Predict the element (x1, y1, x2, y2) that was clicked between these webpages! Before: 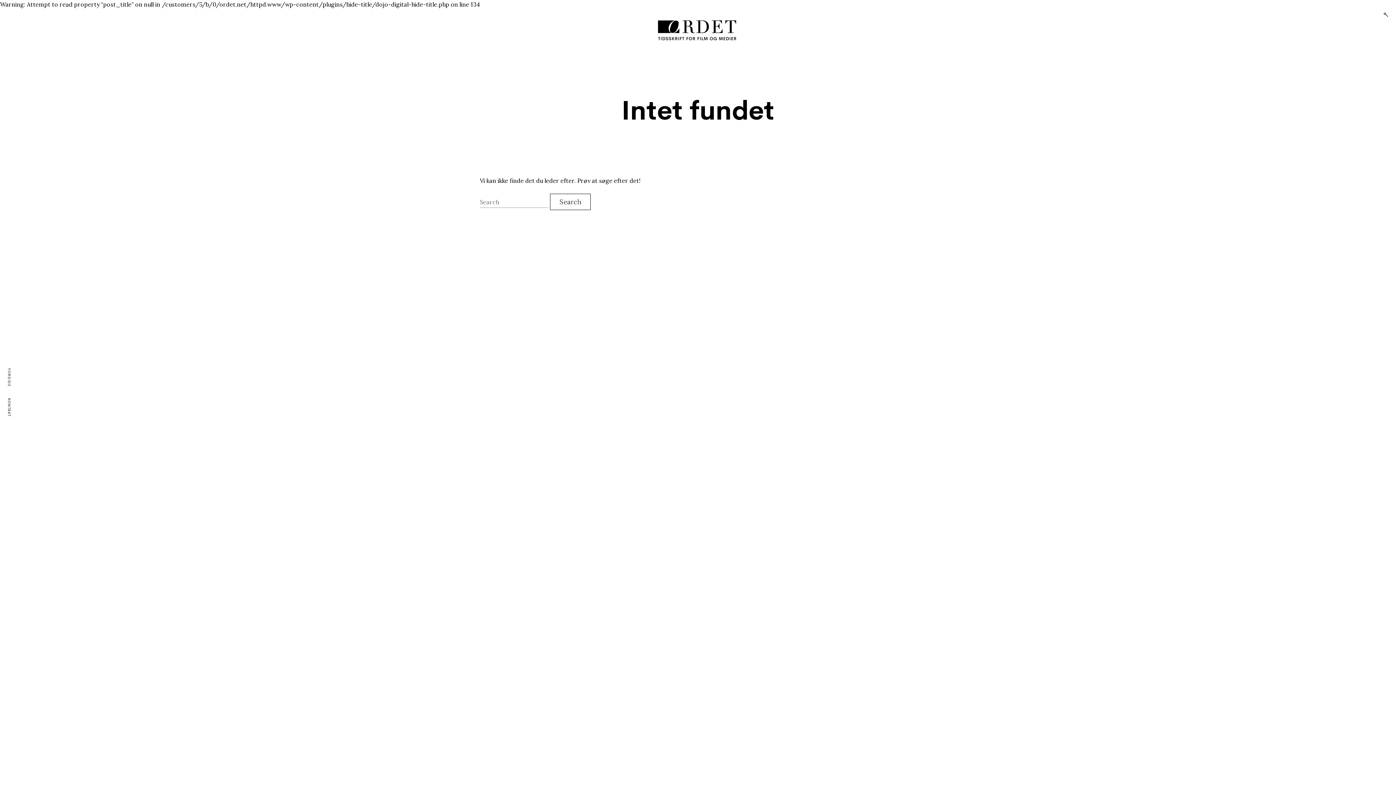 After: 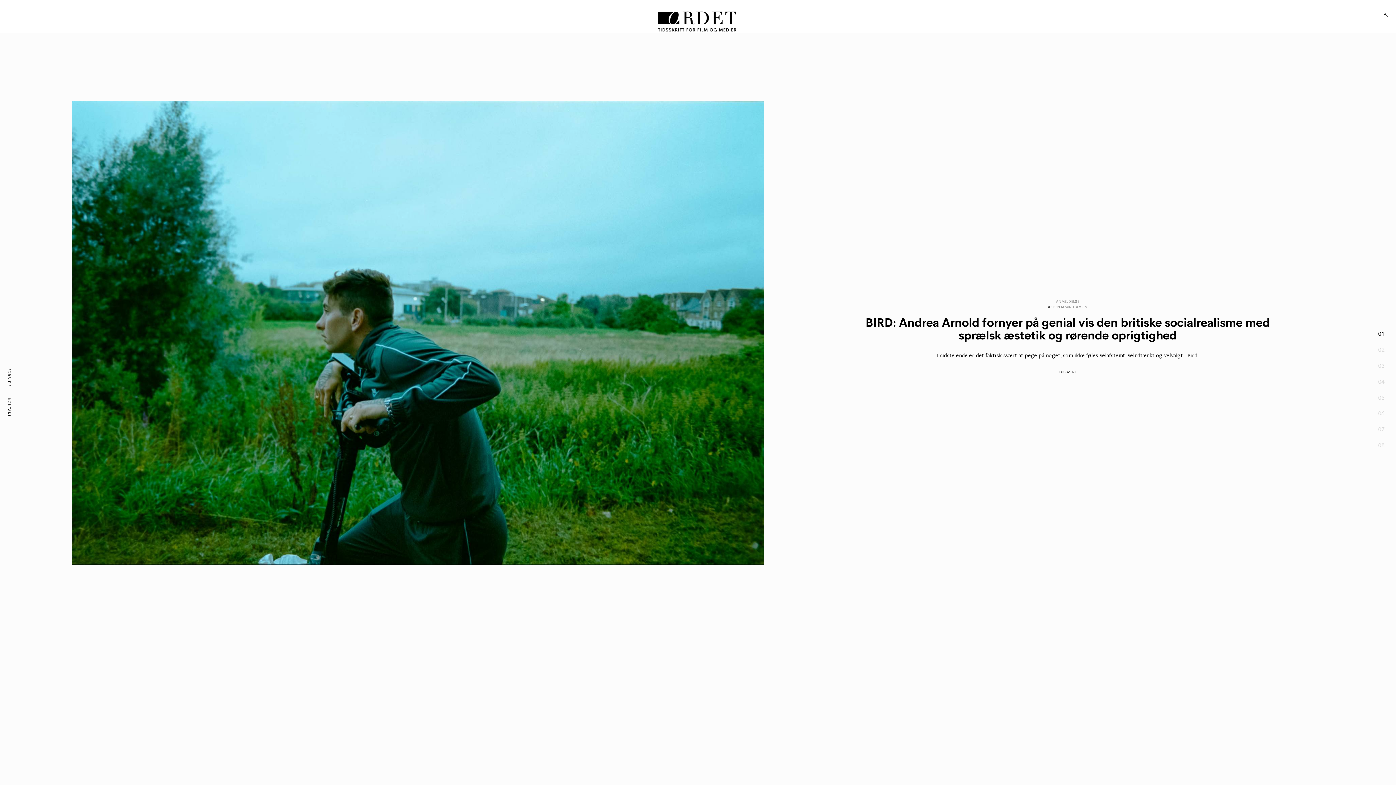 Action: bbox: (5, 366, 13, 388) label: FORSIDE